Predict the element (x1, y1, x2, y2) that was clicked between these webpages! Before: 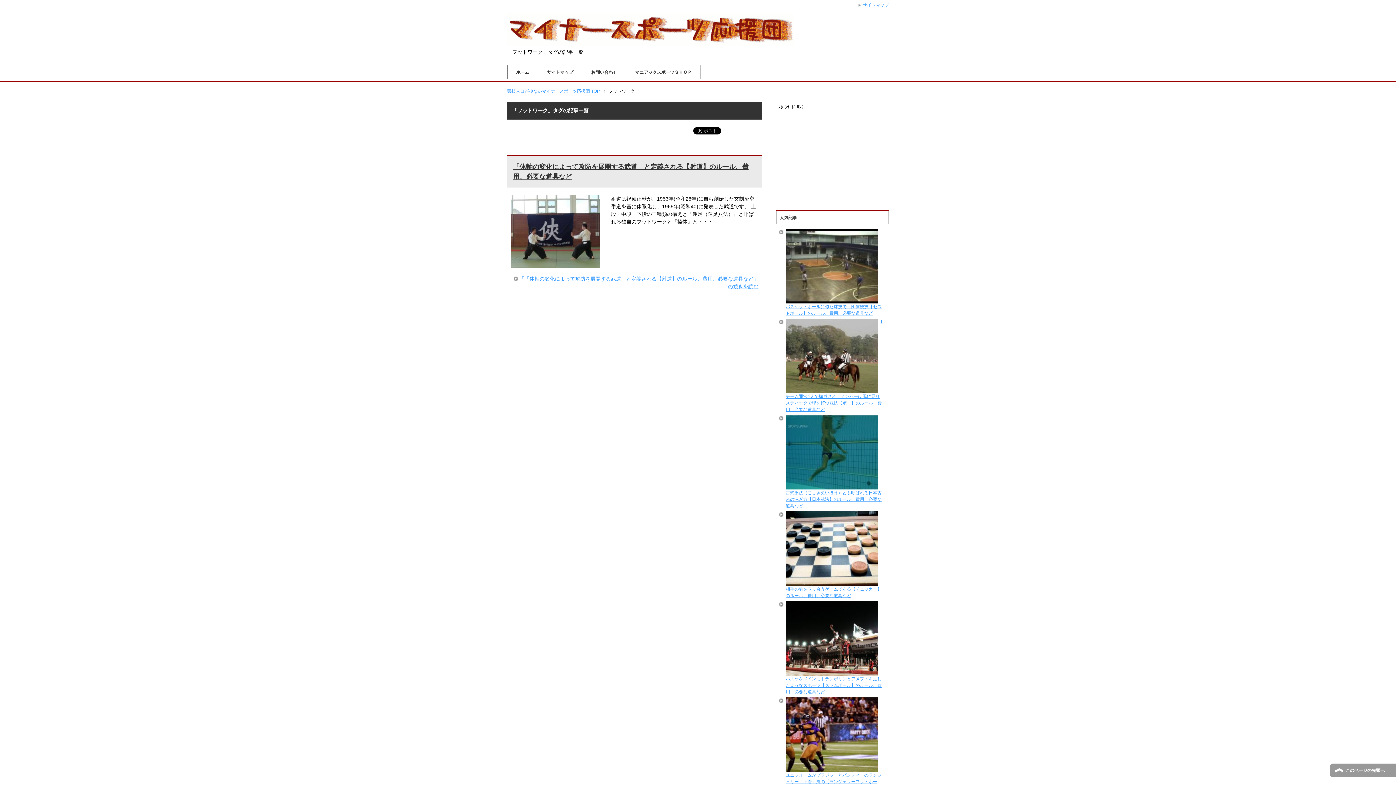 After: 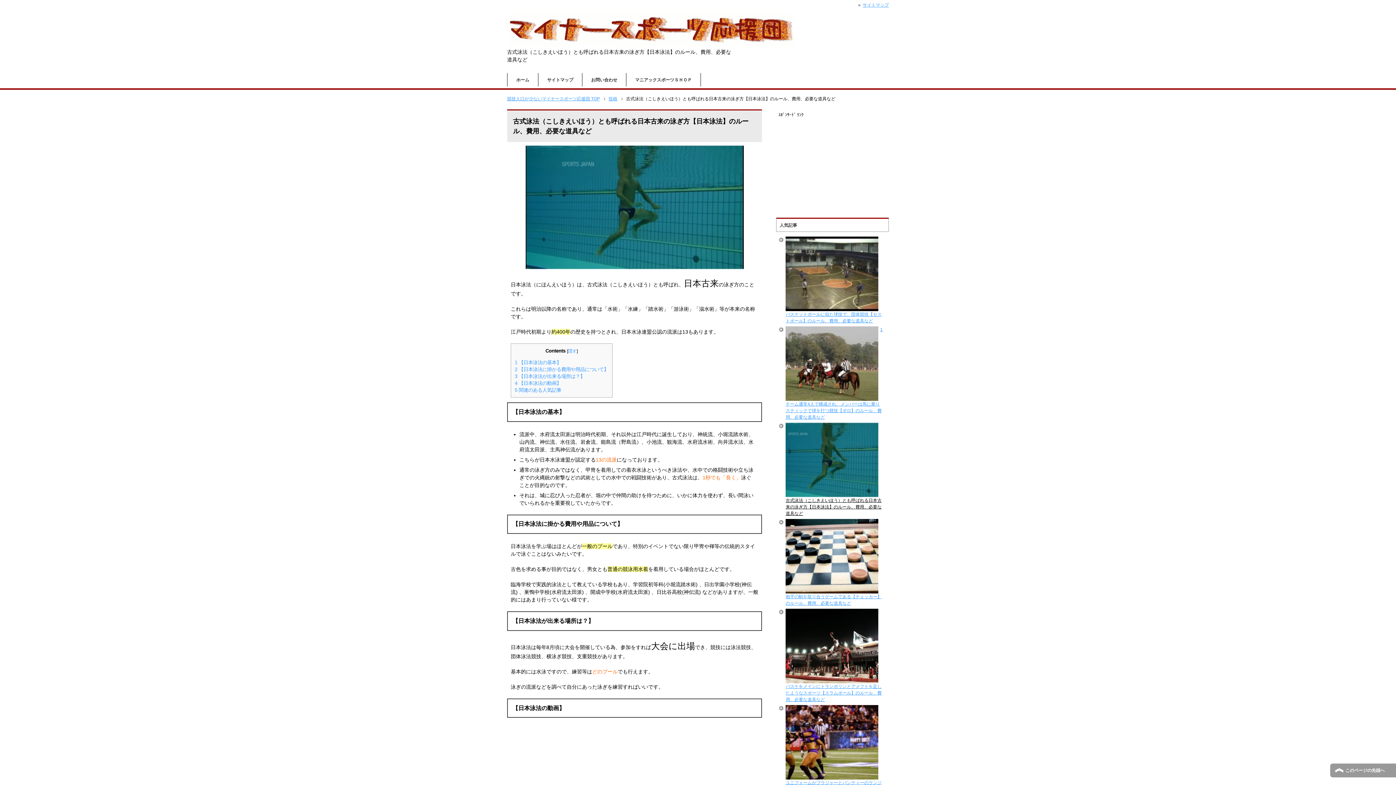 Action: label: 古式泳法（こしきえいほう）とも呼ばれる日本古来の泳ぎ方【日本泳法】のルール、費用、必要な道具など bbox: (785, 490, 881, 508)